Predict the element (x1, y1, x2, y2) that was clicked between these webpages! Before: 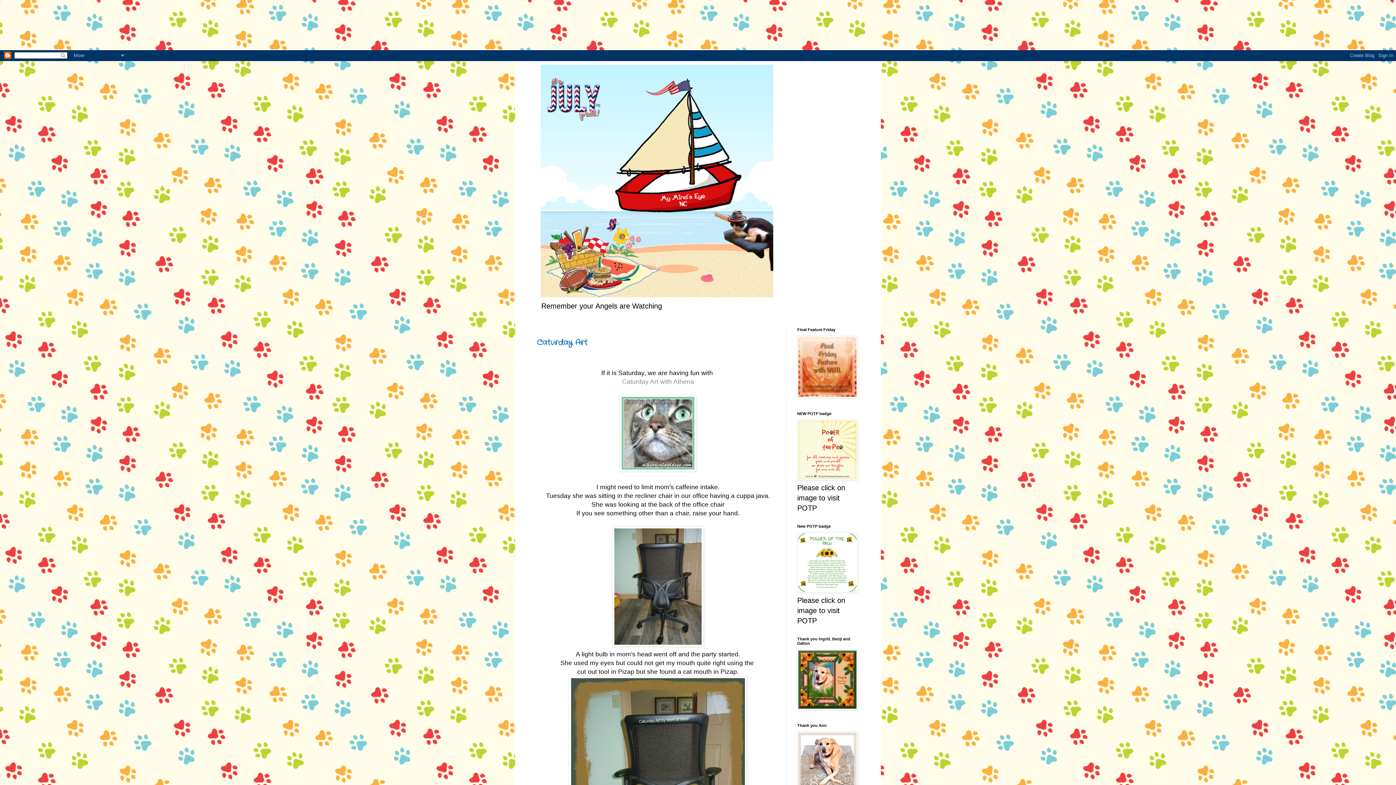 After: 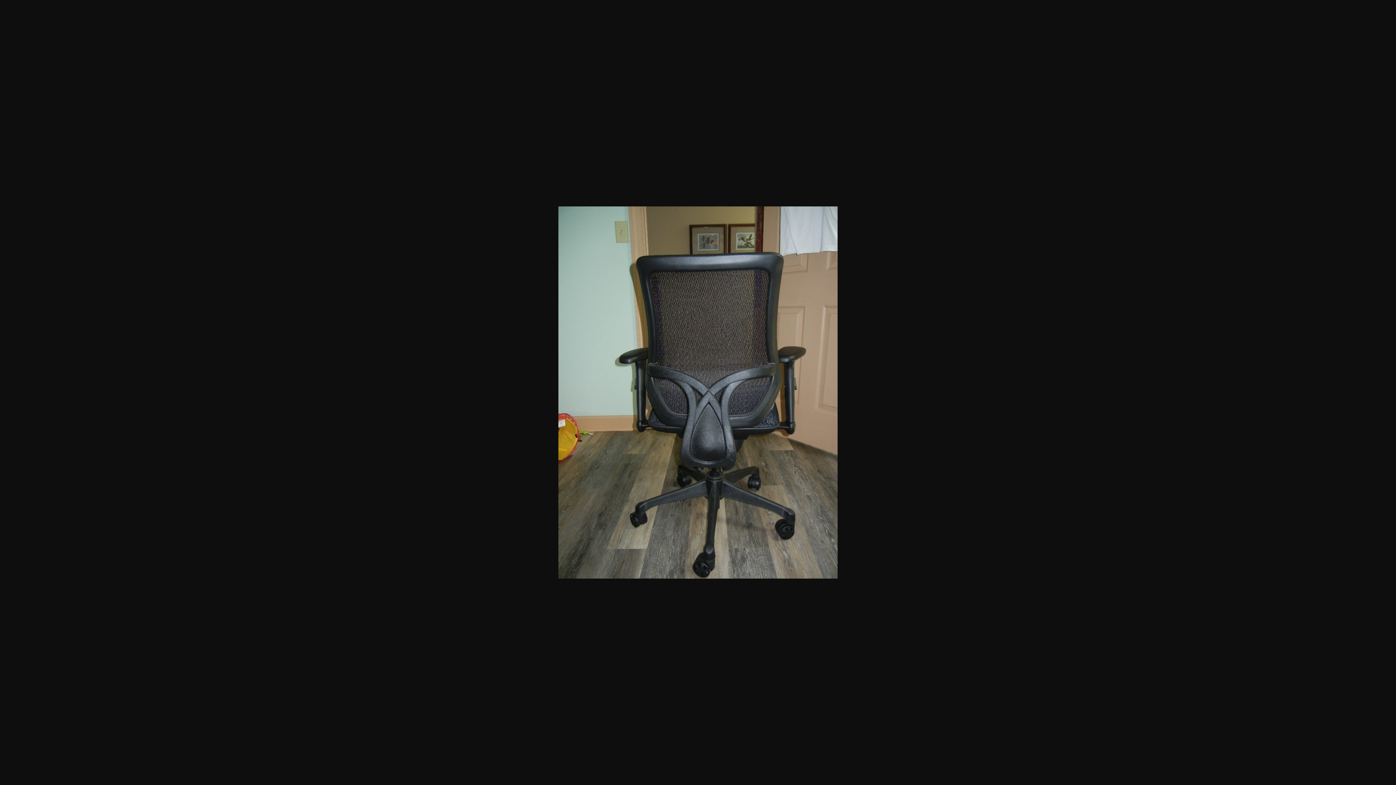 Action: bbox: (612, 640, 704, 649)